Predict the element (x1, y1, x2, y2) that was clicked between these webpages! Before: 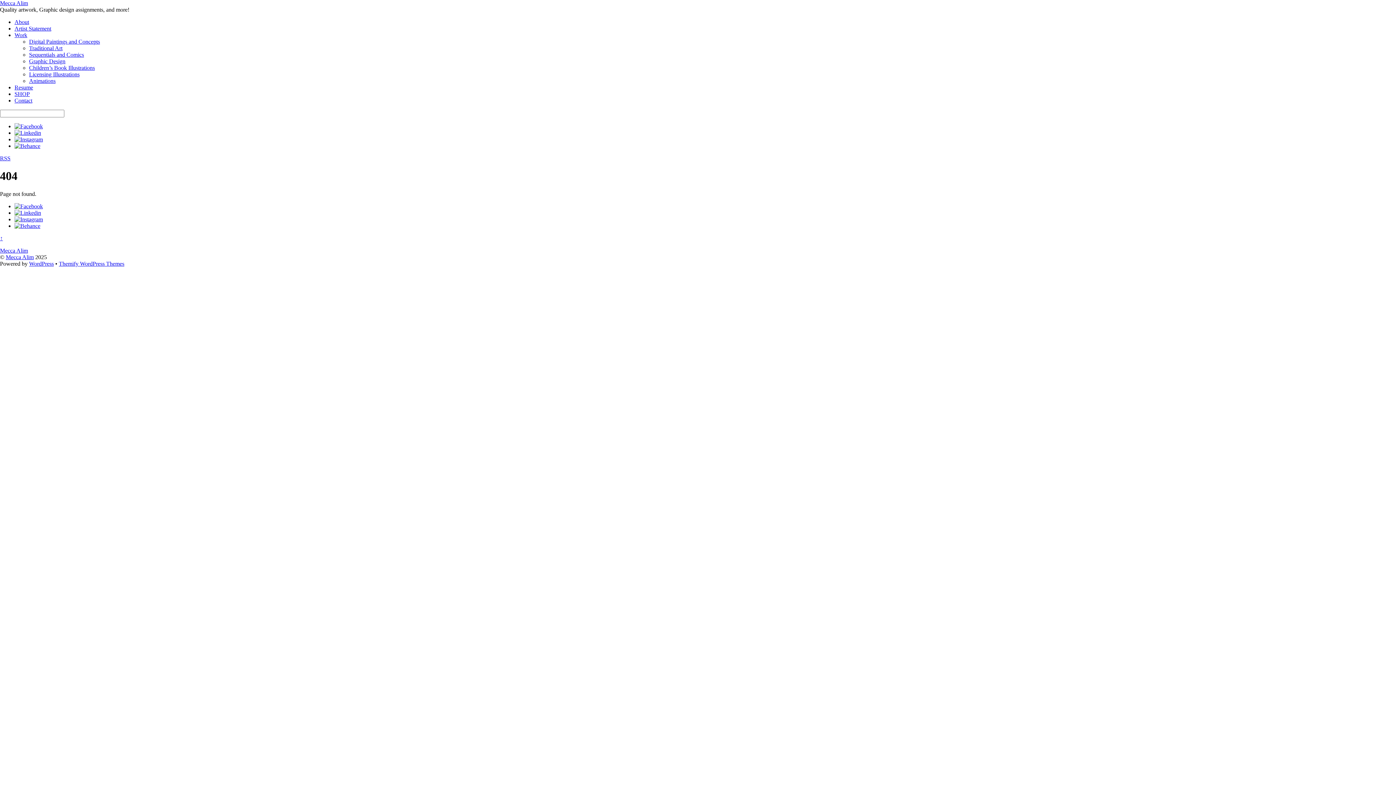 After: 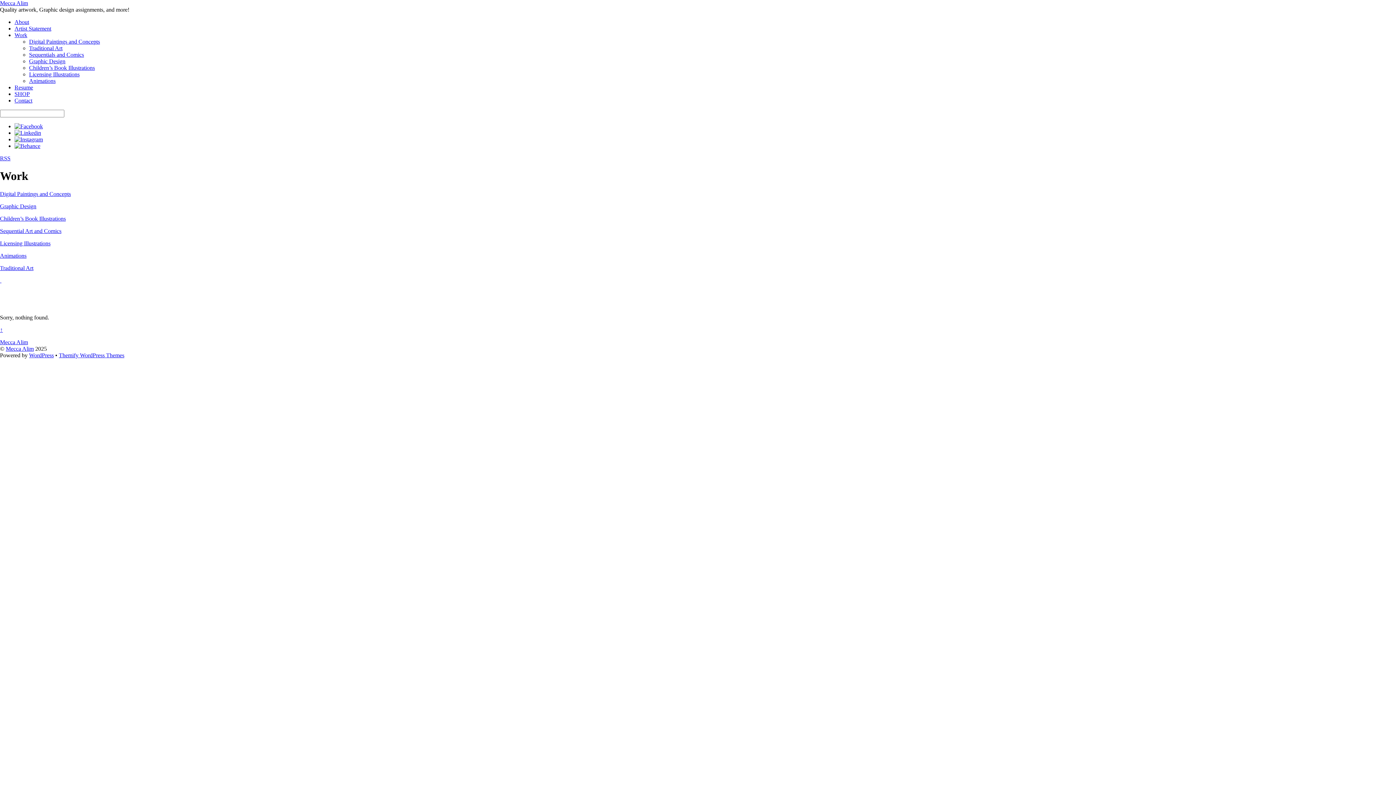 Action: label: Work bbox: (14, 32, 27, 38)